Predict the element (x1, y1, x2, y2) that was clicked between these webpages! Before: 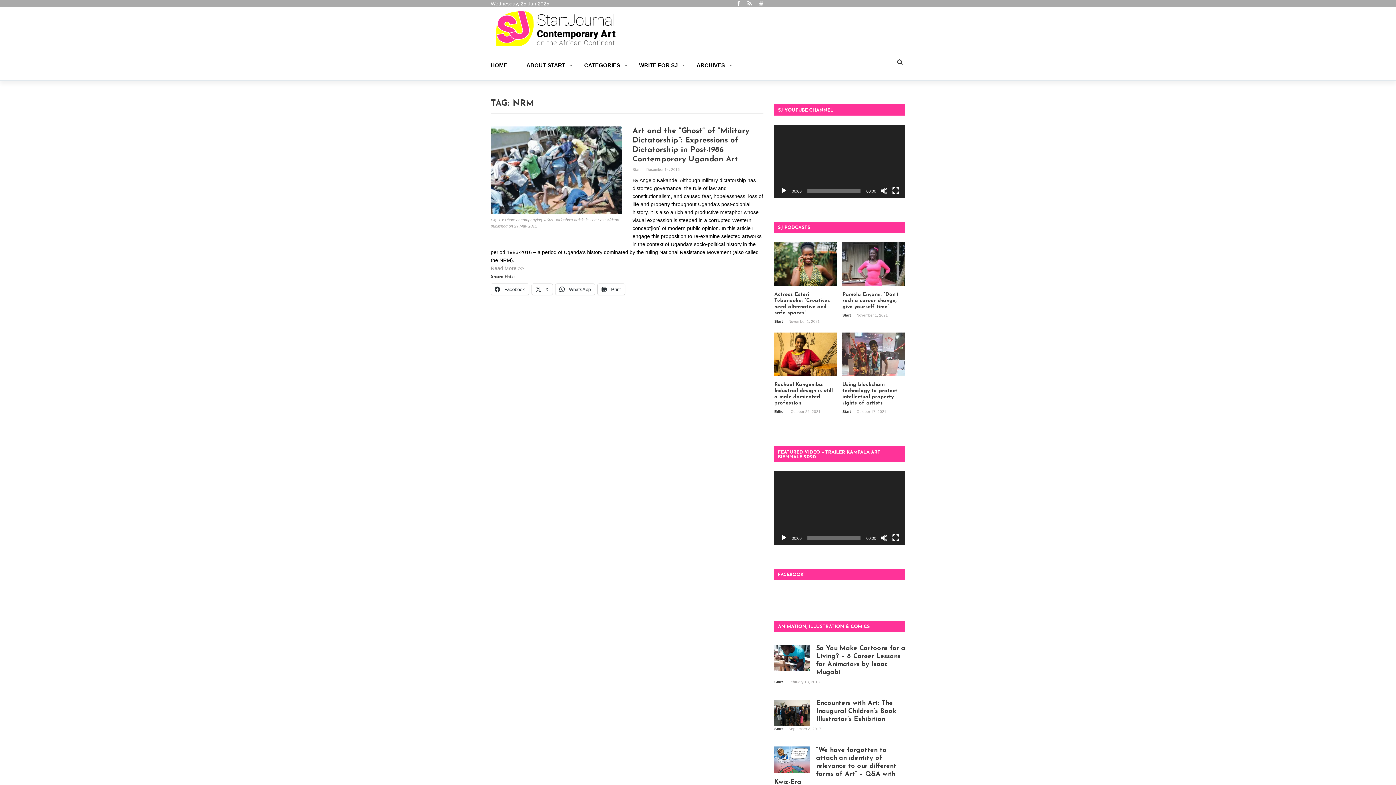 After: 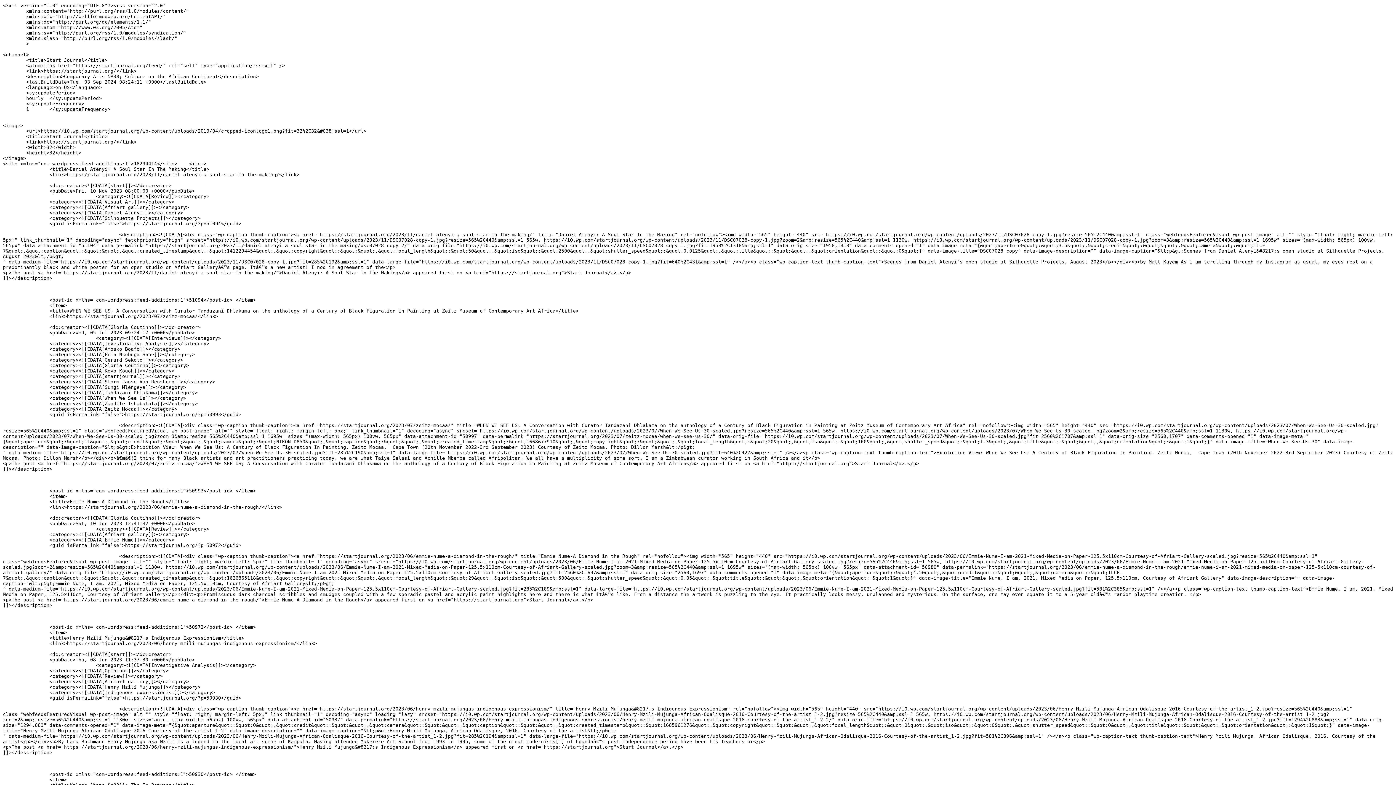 Action: bbox: (747, 0, 752, 6)